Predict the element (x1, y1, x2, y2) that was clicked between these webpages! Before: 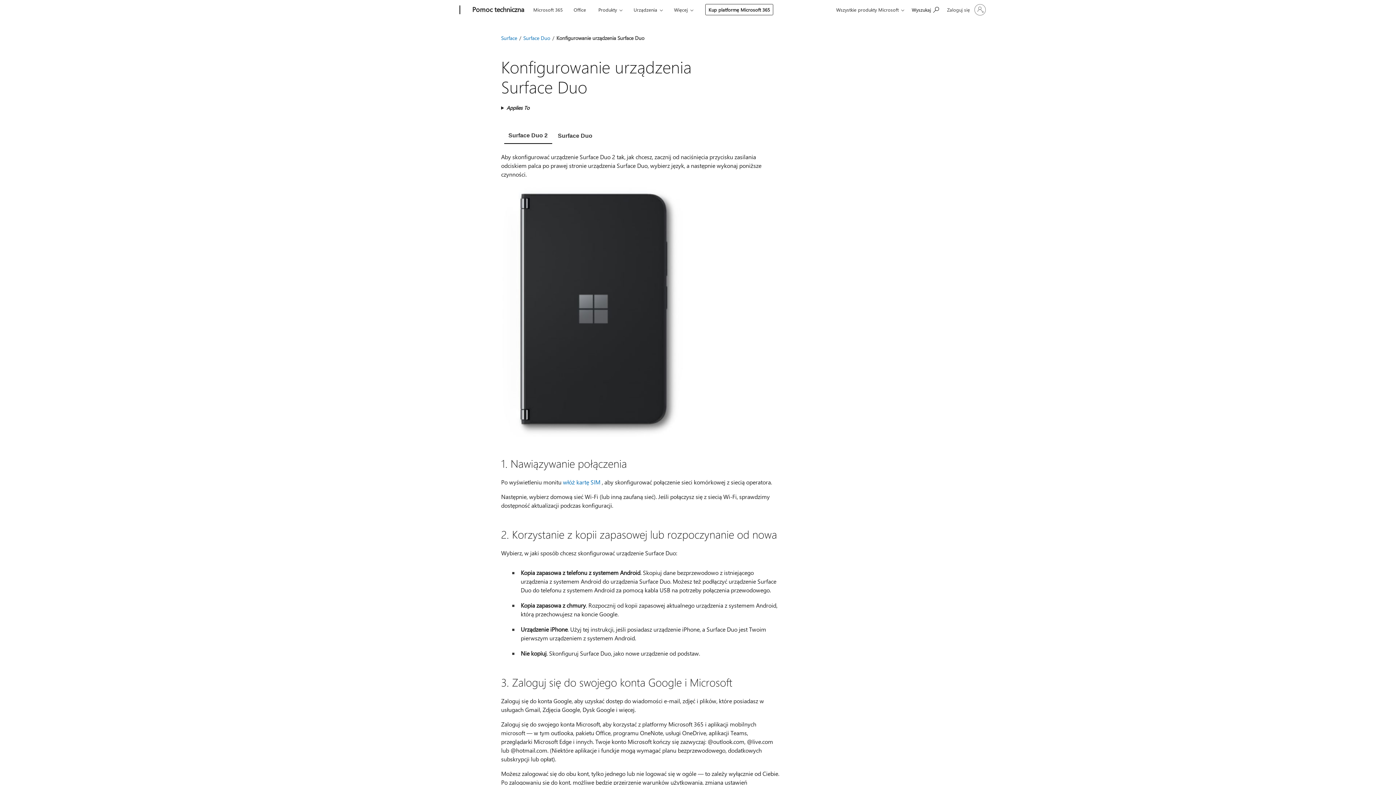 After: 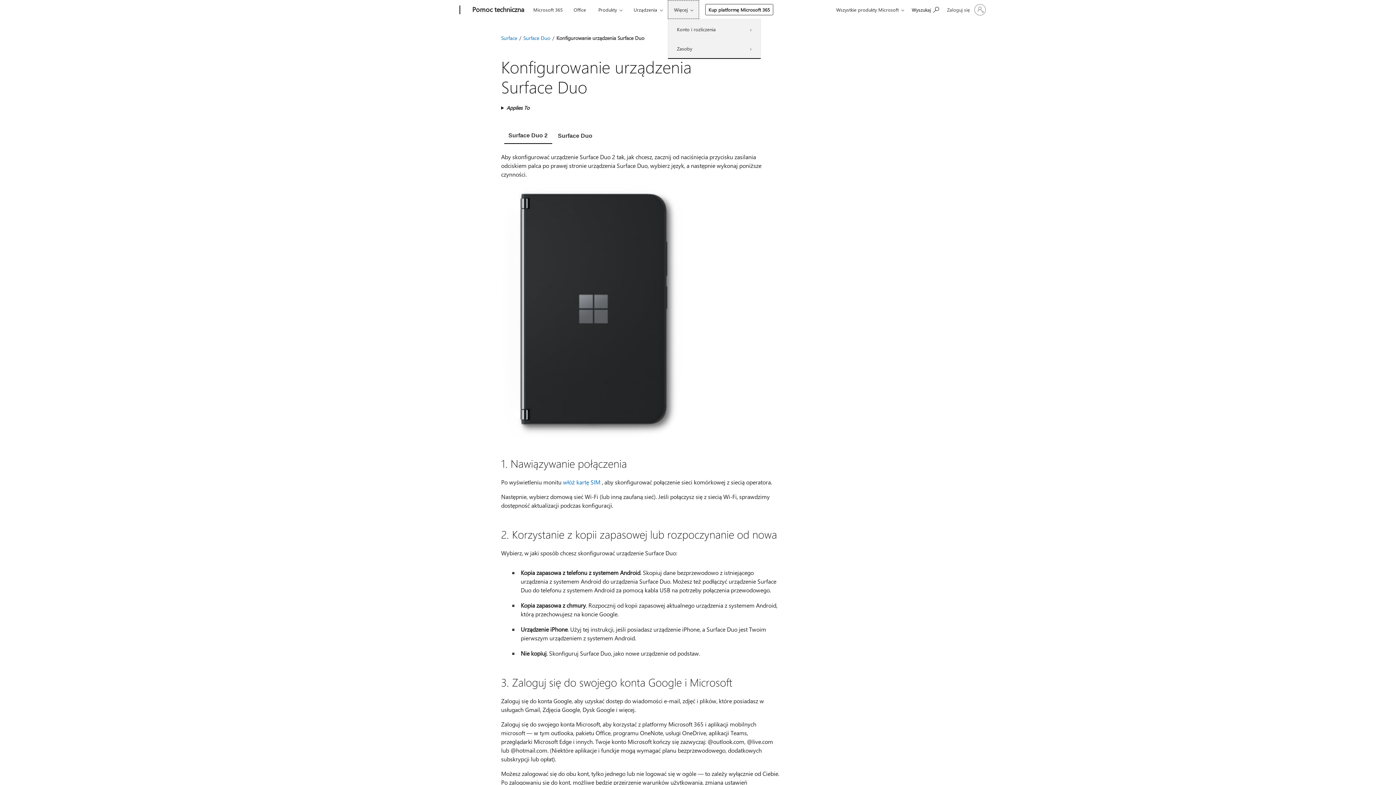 Action: bbox: (668, 0, 699, 18) label: Więcej